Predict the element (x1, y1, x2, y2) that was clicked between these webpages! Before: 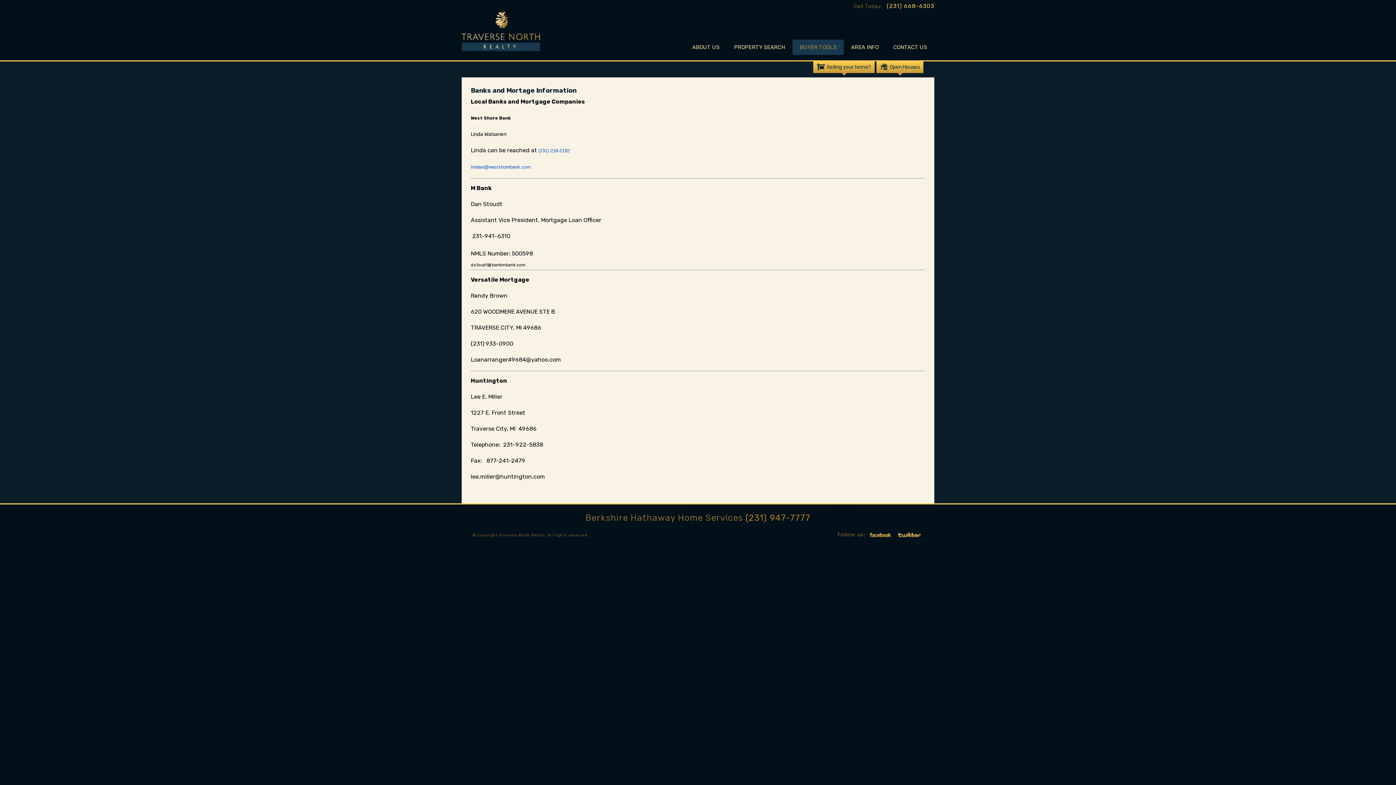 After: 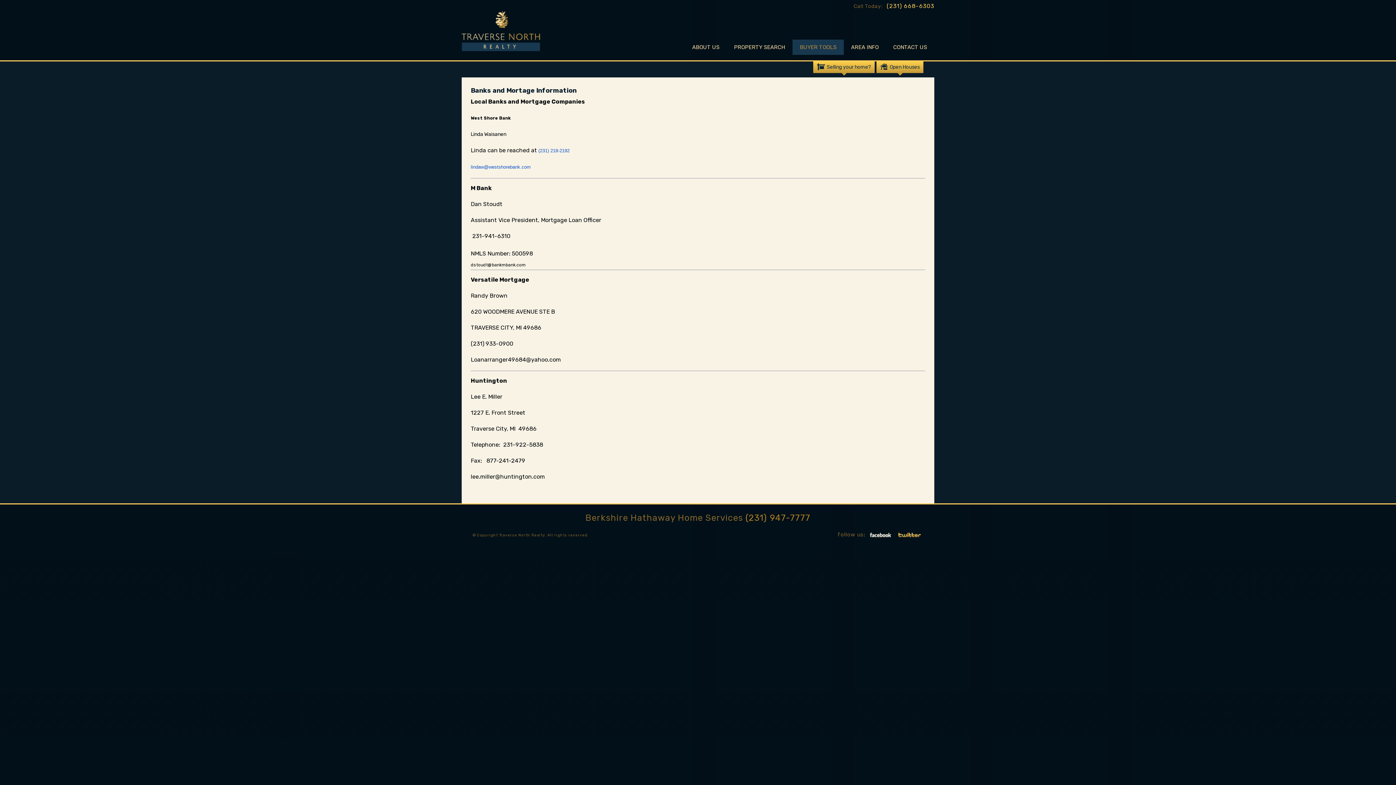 Action: label: Visit Traverse North Realty on Facebook bbox: (869, 532, 892, 539)